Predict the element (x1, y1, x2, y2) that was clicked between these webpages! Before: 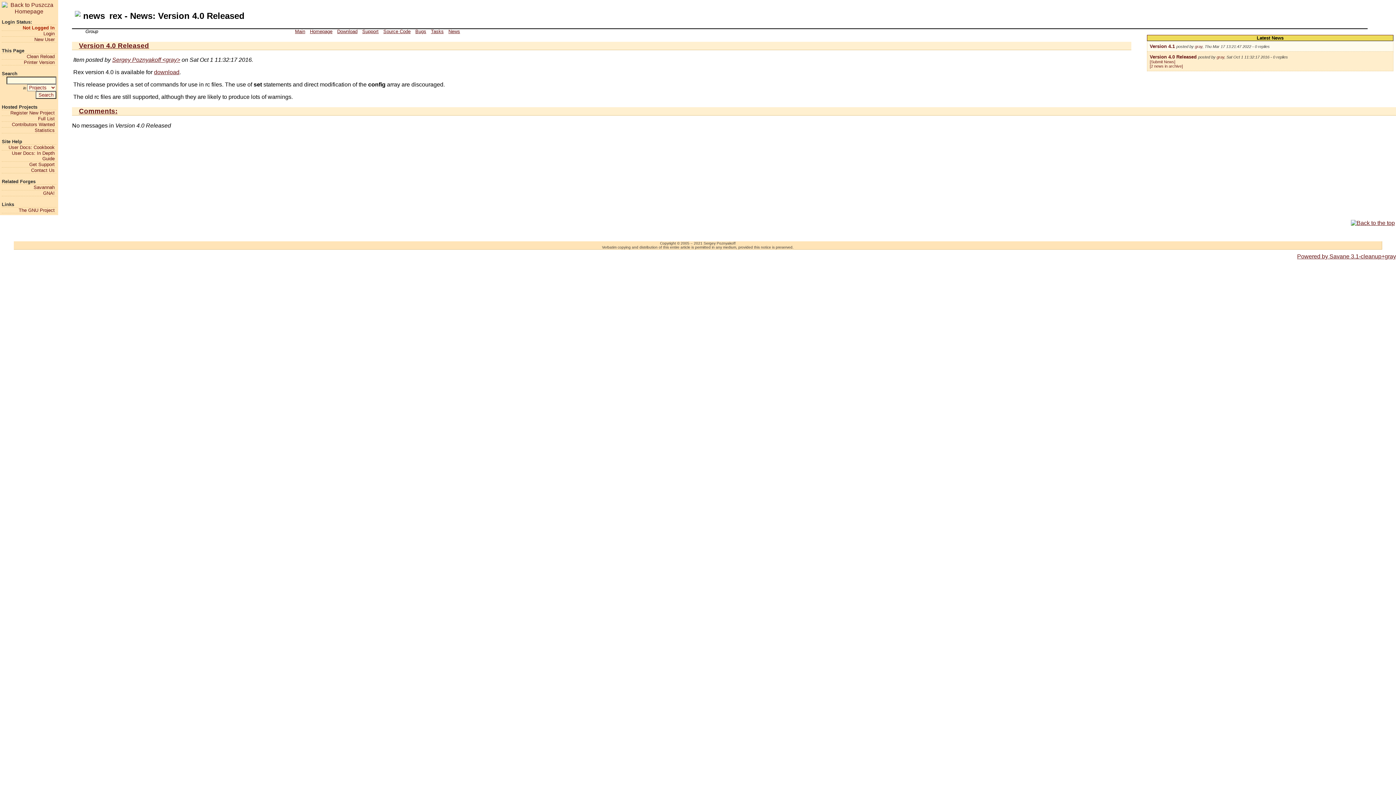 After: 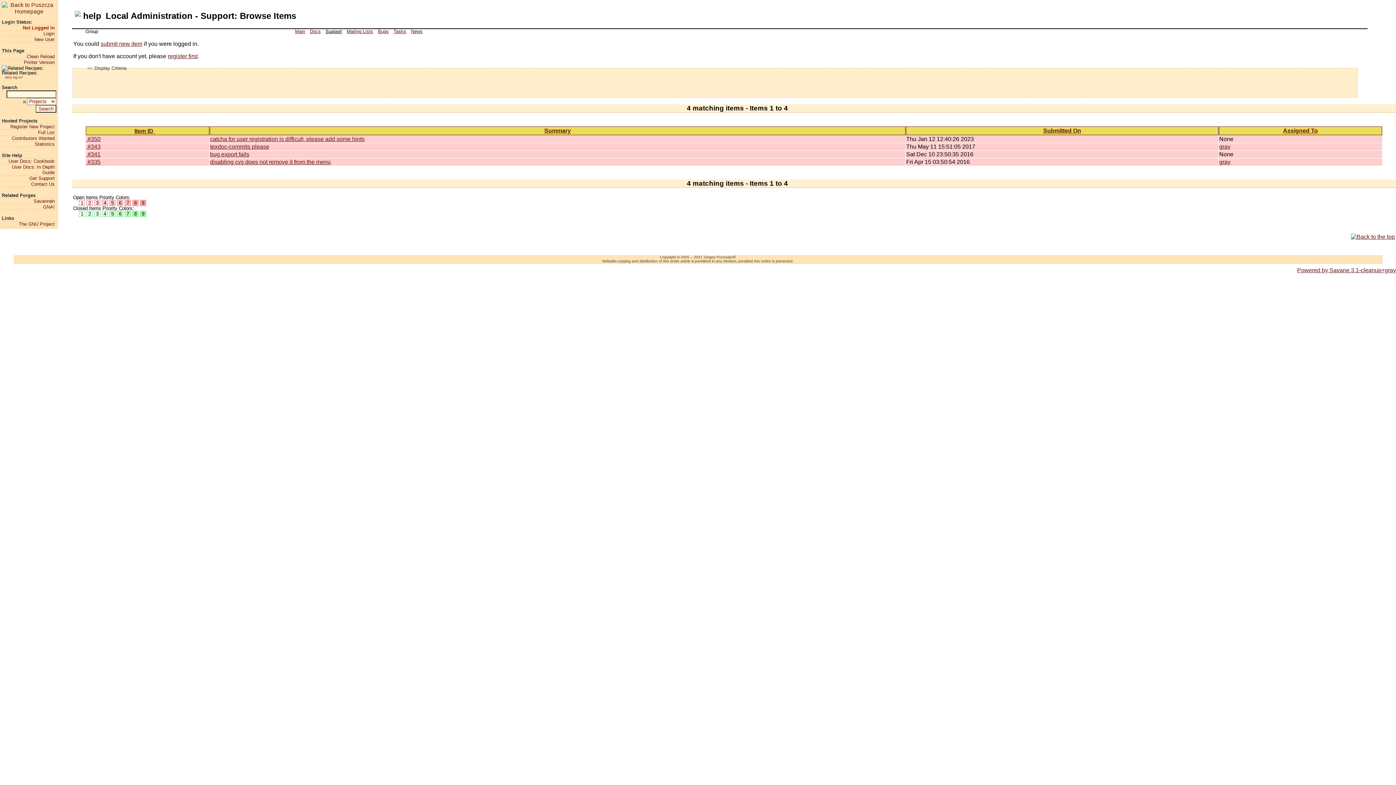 Action: label: Get Support bbox: (1, 161, 54, 167)